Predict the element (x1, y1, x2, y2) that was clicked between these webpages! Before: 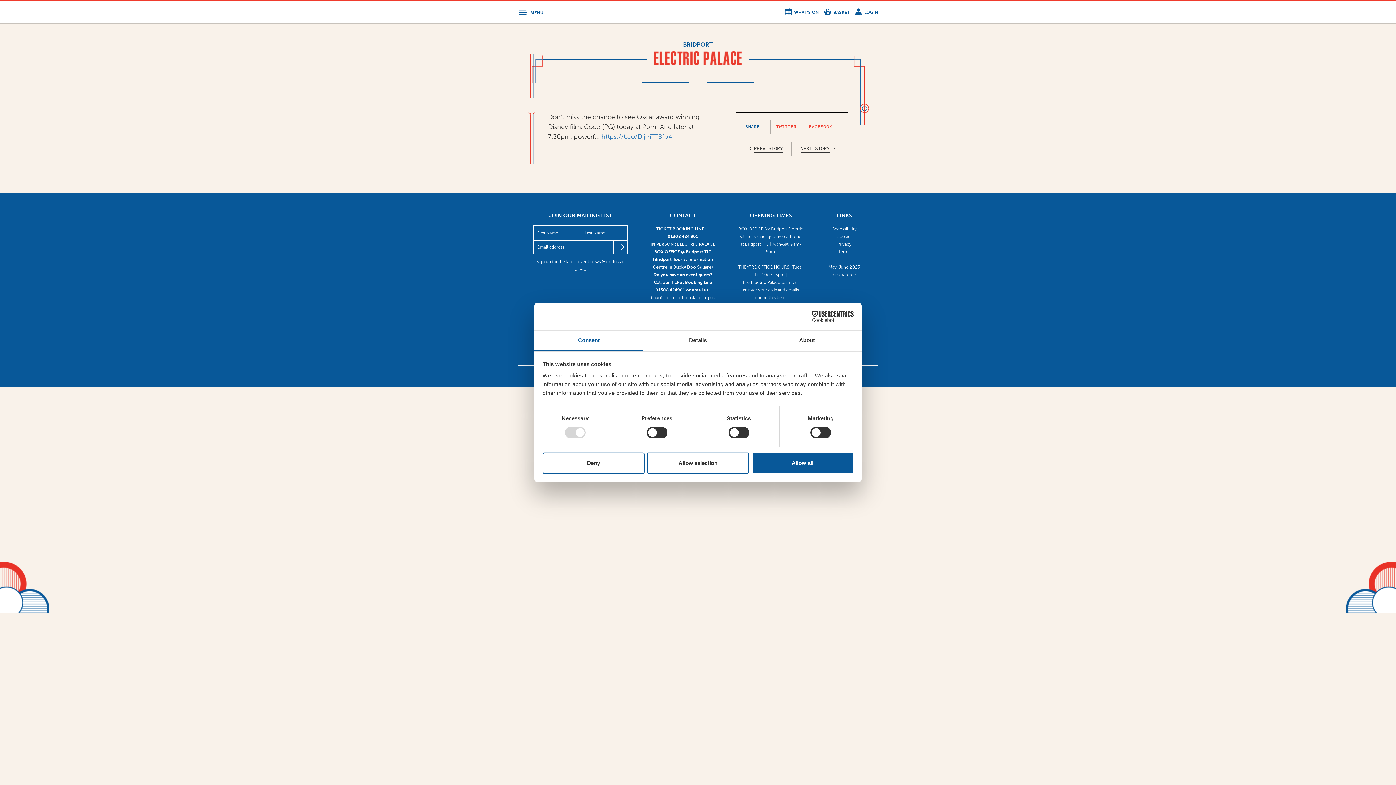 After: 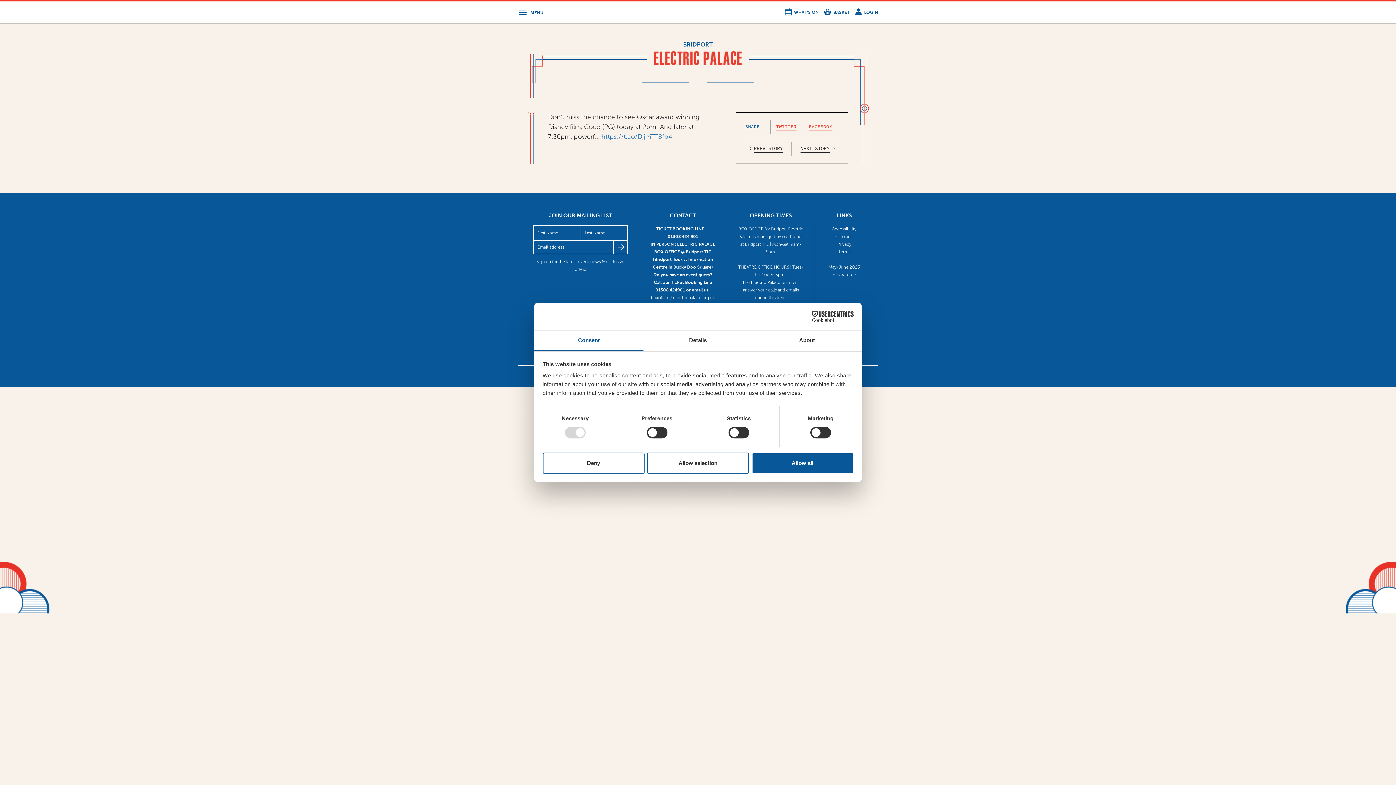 Action: bbox: (790, 311, 853, 322) label: Cookiebot - opens in a new window